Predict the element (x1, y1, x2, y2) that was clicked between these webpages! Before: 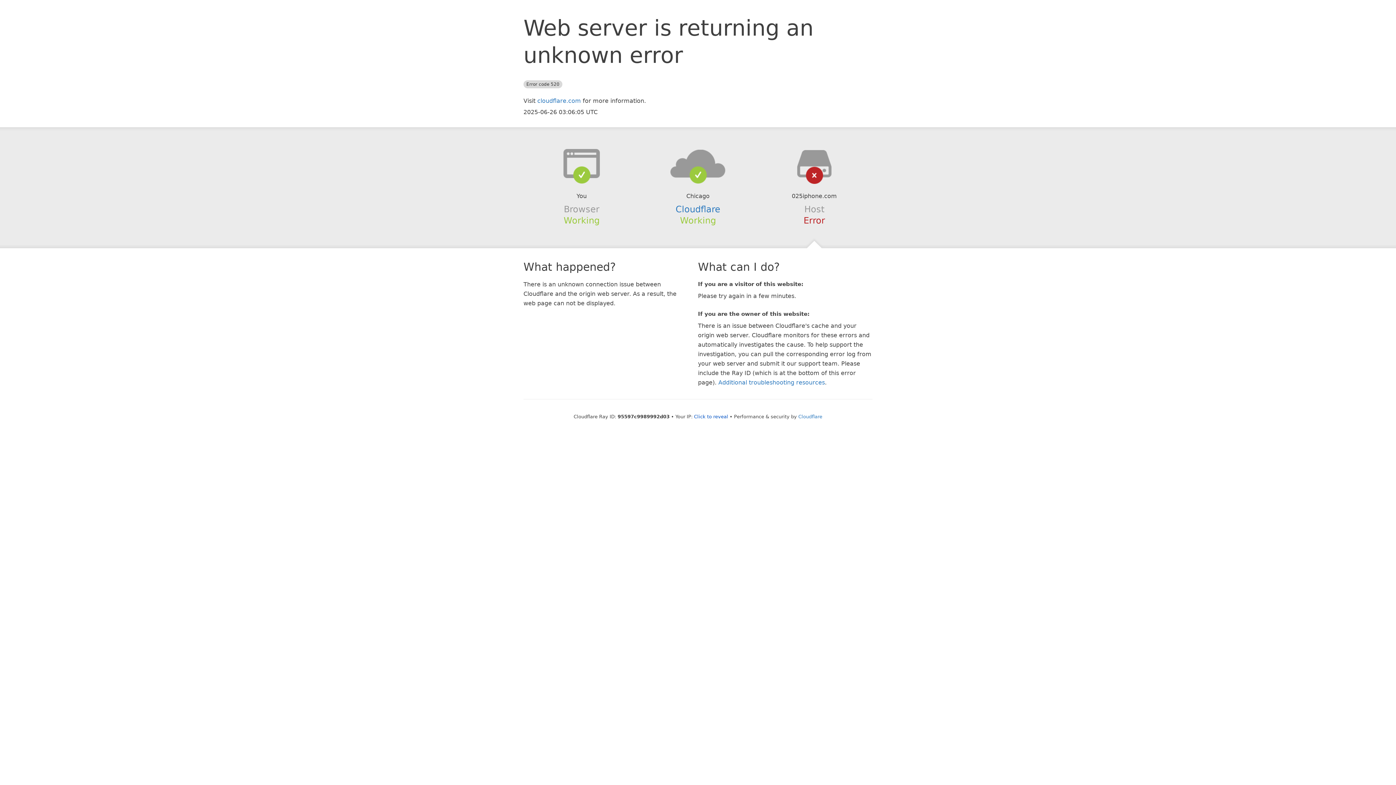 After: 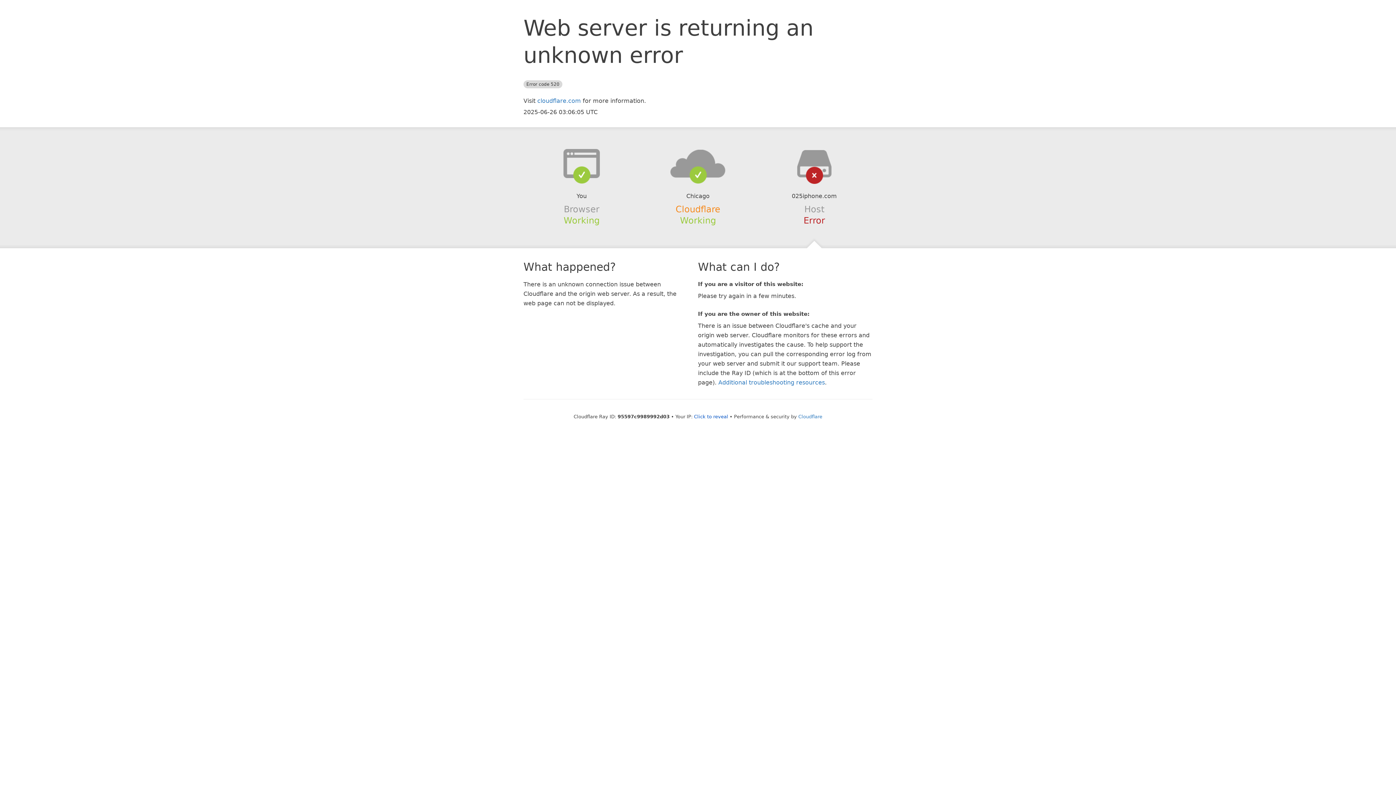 Action: label: Cloudflare bbox: (675, 204, 720, 214)